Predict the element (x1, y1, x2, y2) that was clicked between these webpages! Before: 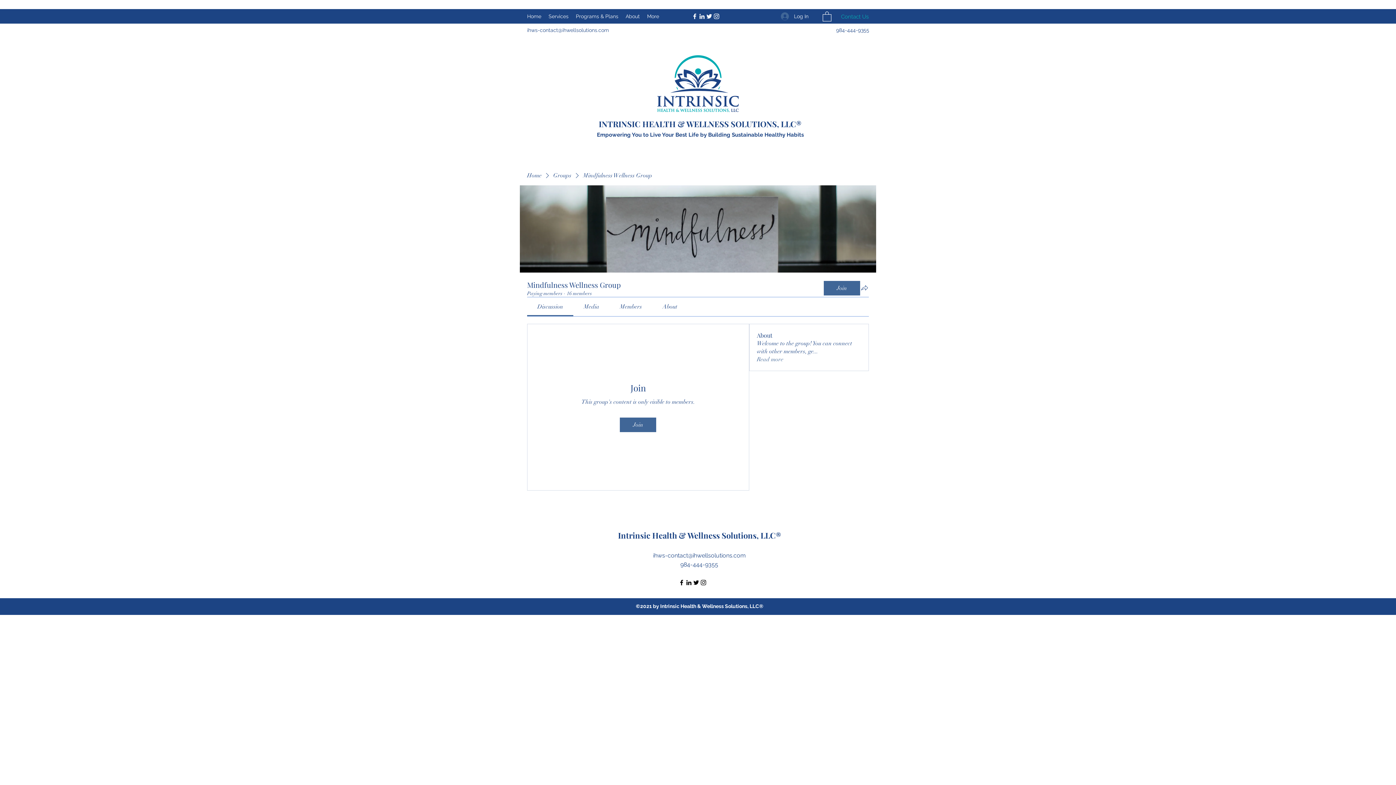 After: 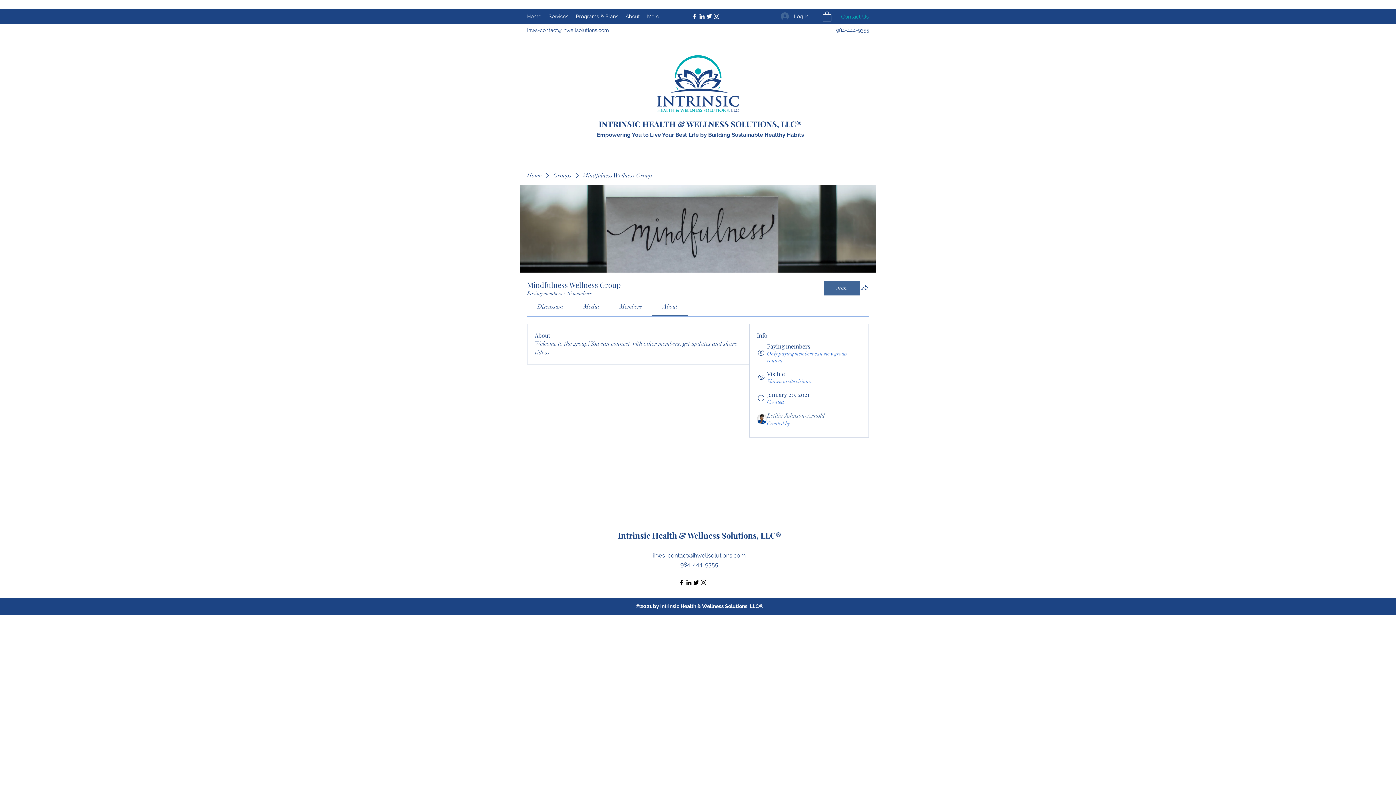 Action: label: Read more bbox: (757, 355, 783, 363)